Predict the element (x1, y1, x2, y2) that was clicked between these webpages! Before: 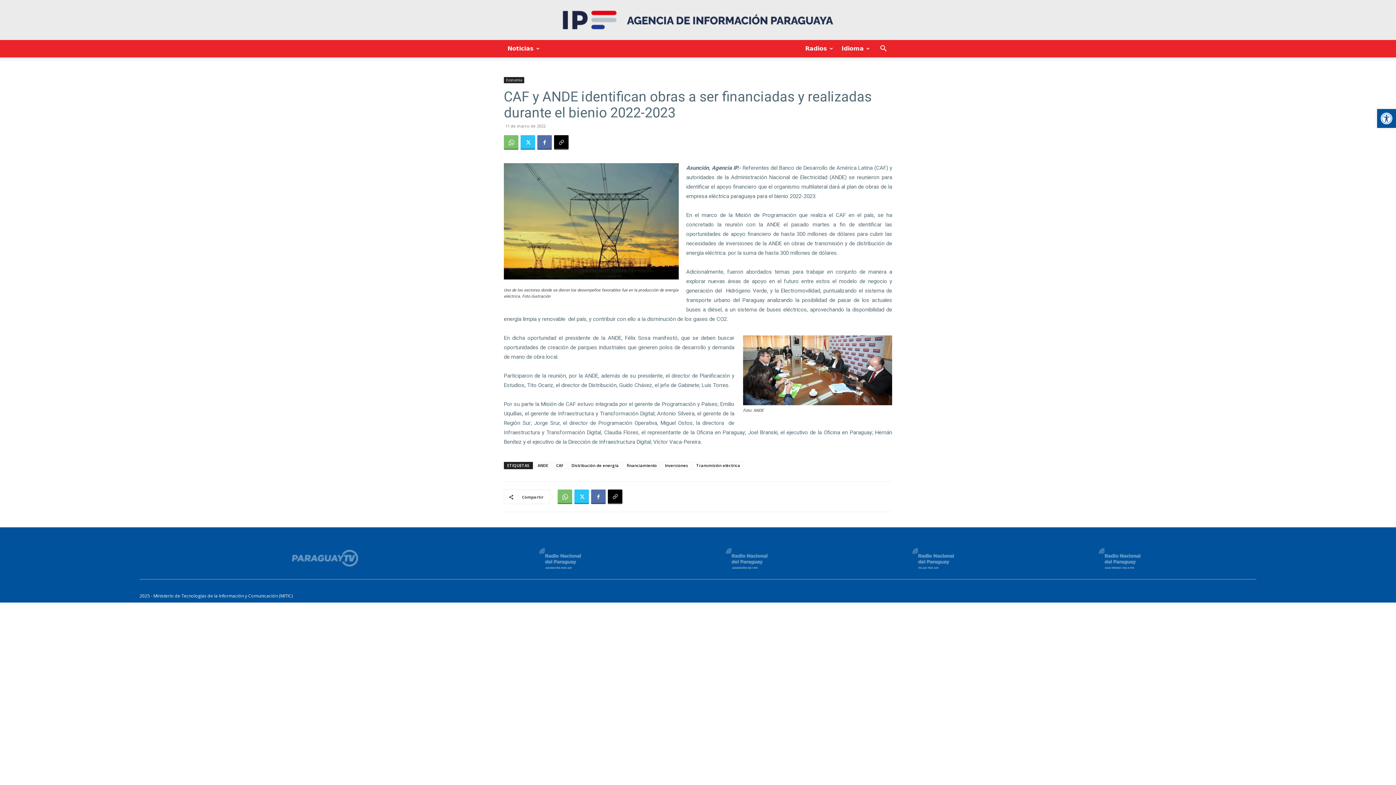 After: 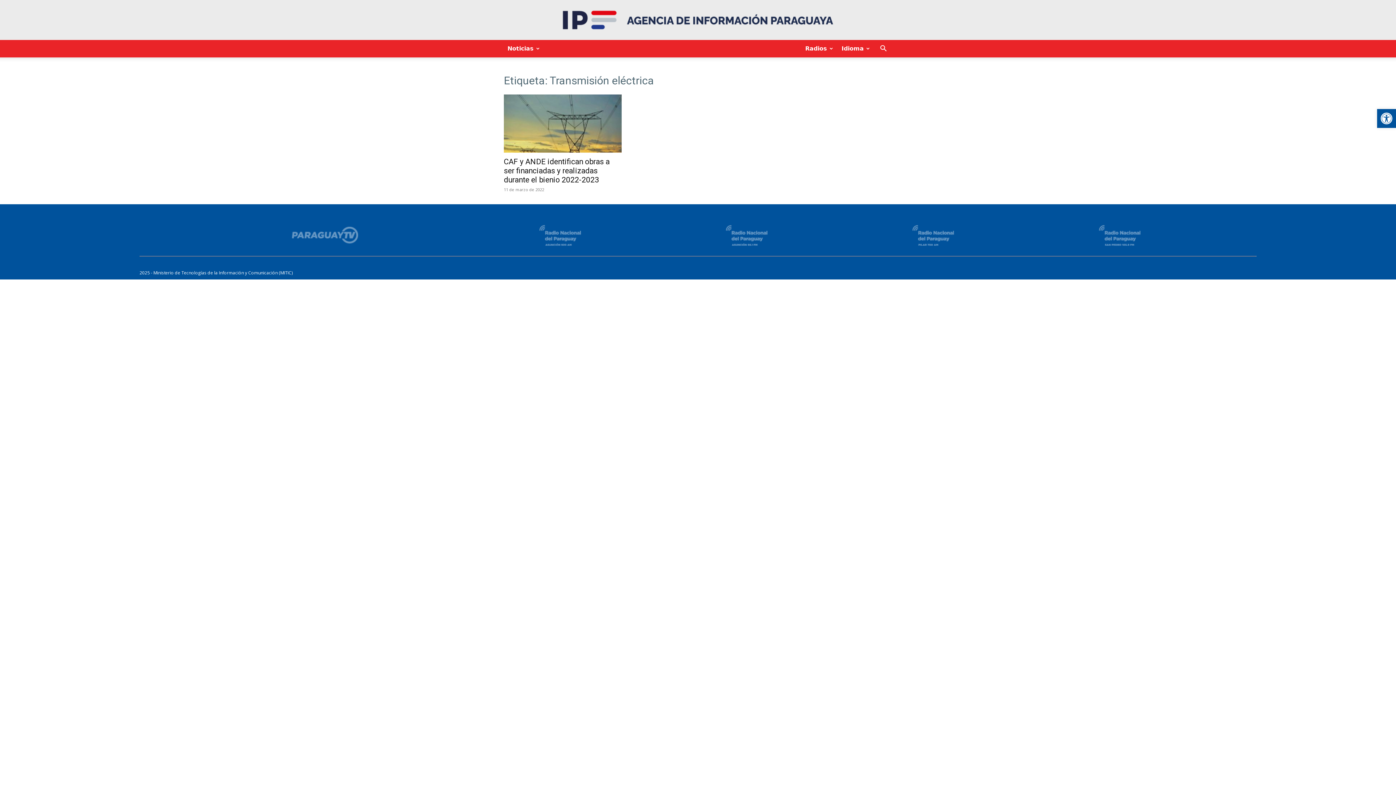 Action: bbox: (693, 462, 743, 469) label: Transmisión eléctrica